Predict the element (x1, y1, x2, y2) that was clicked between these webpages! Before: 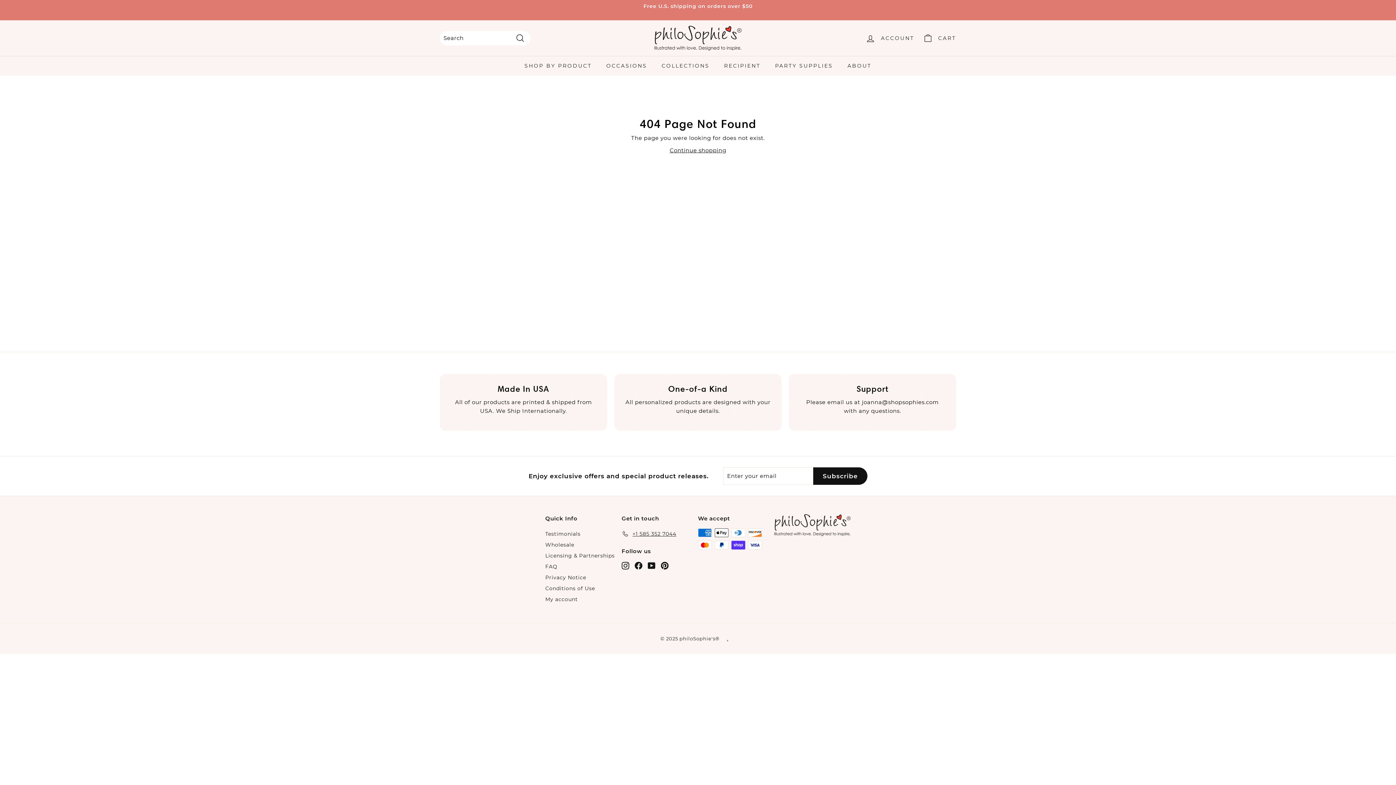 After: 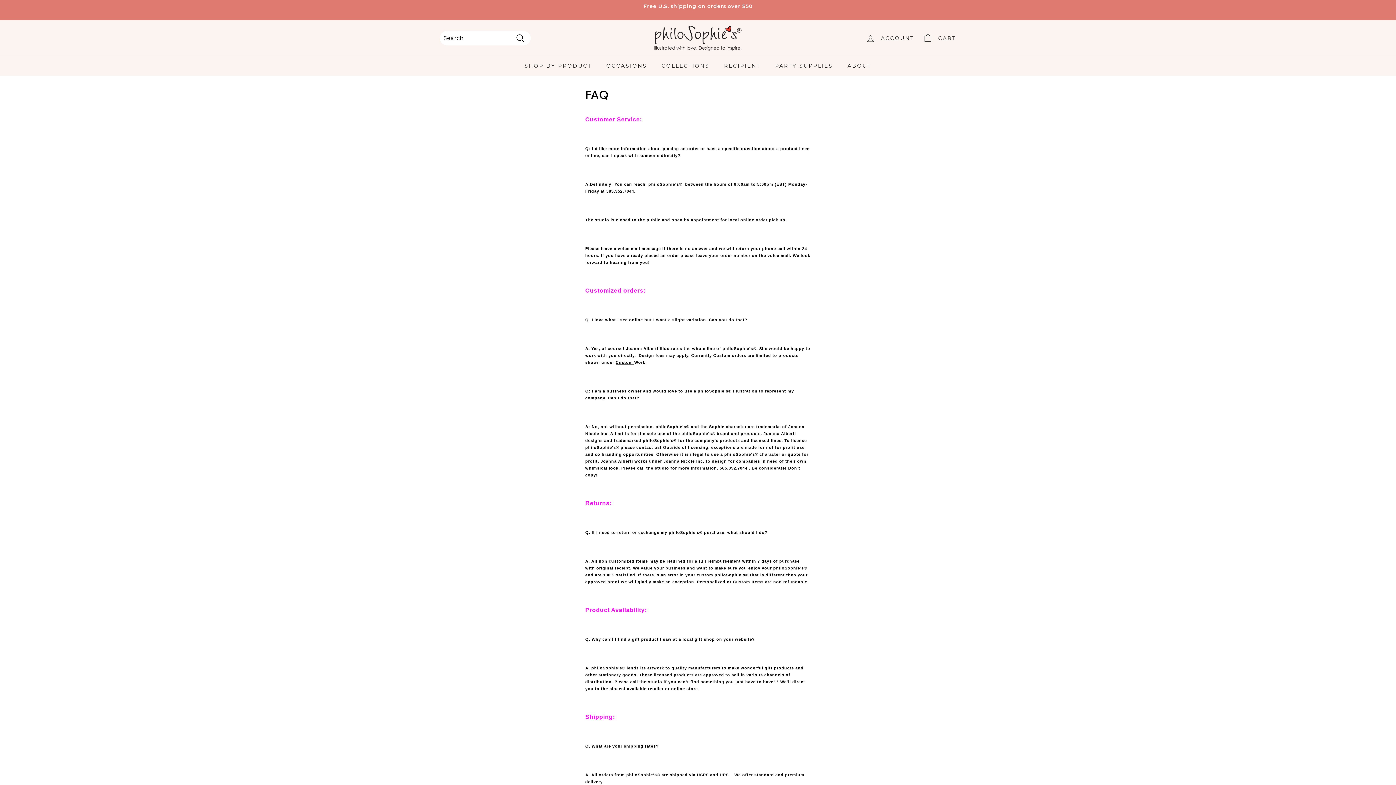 Action: bbox: (545, 561, 557, 572) label: FAQ